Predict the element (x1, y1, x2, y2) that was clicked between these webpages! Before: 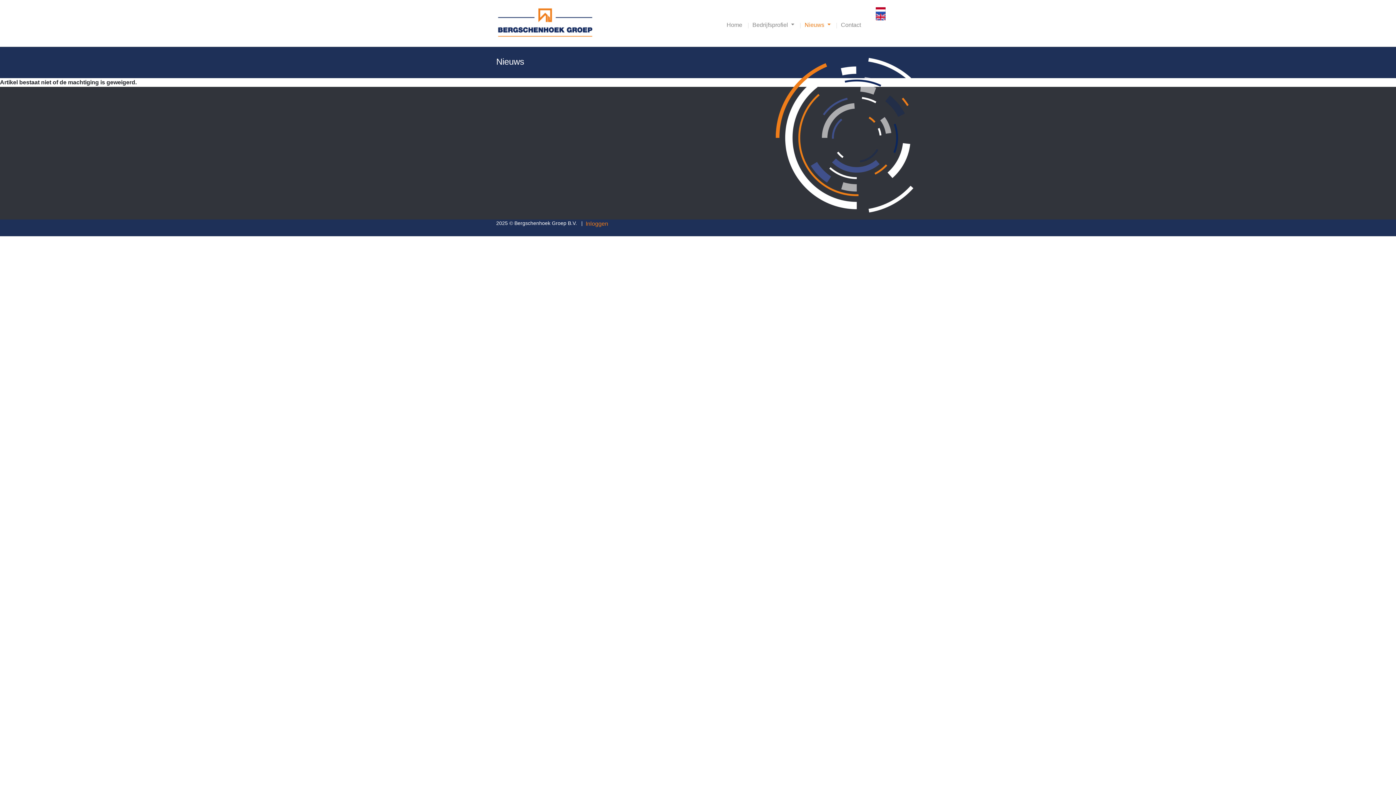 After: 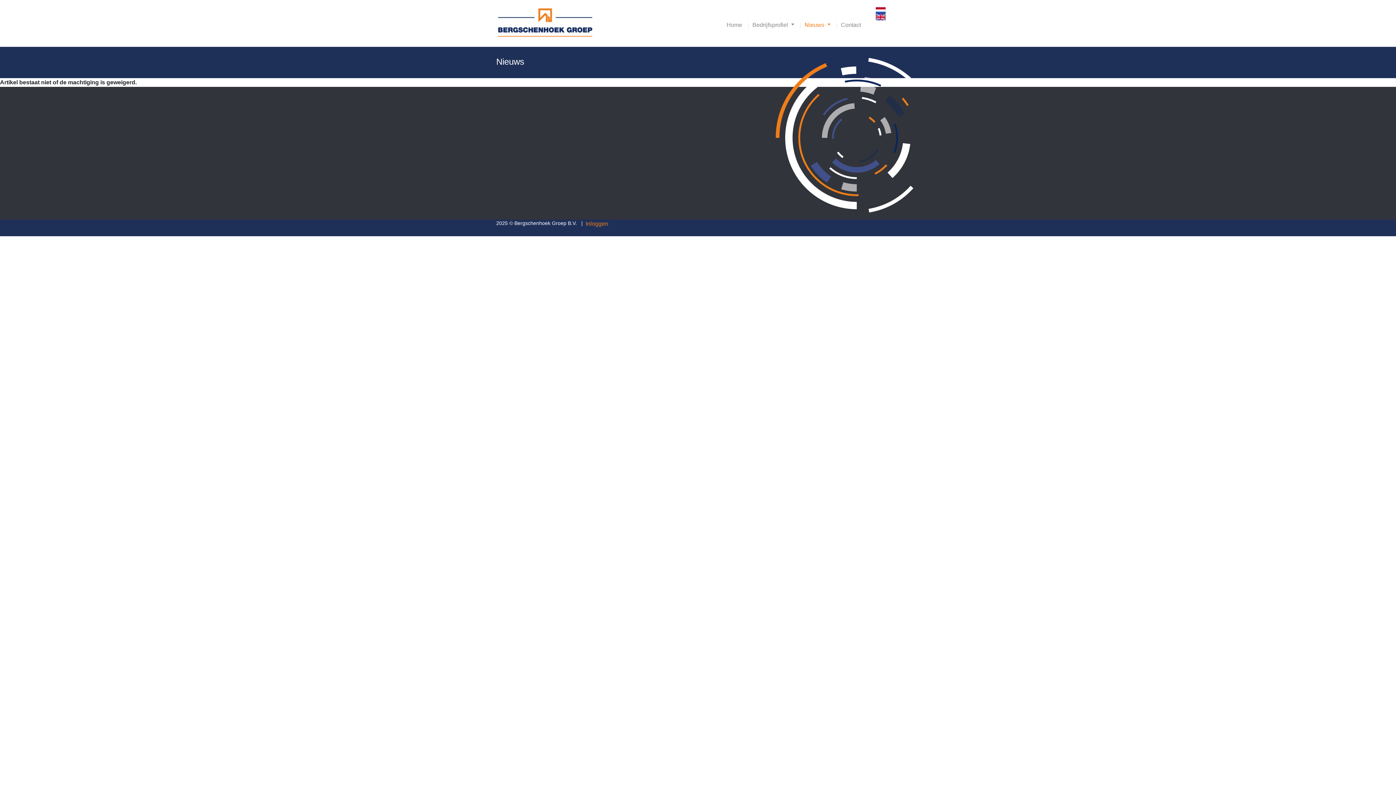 Action: bbox: (800, 16, 835, 33) label: Nieuws 